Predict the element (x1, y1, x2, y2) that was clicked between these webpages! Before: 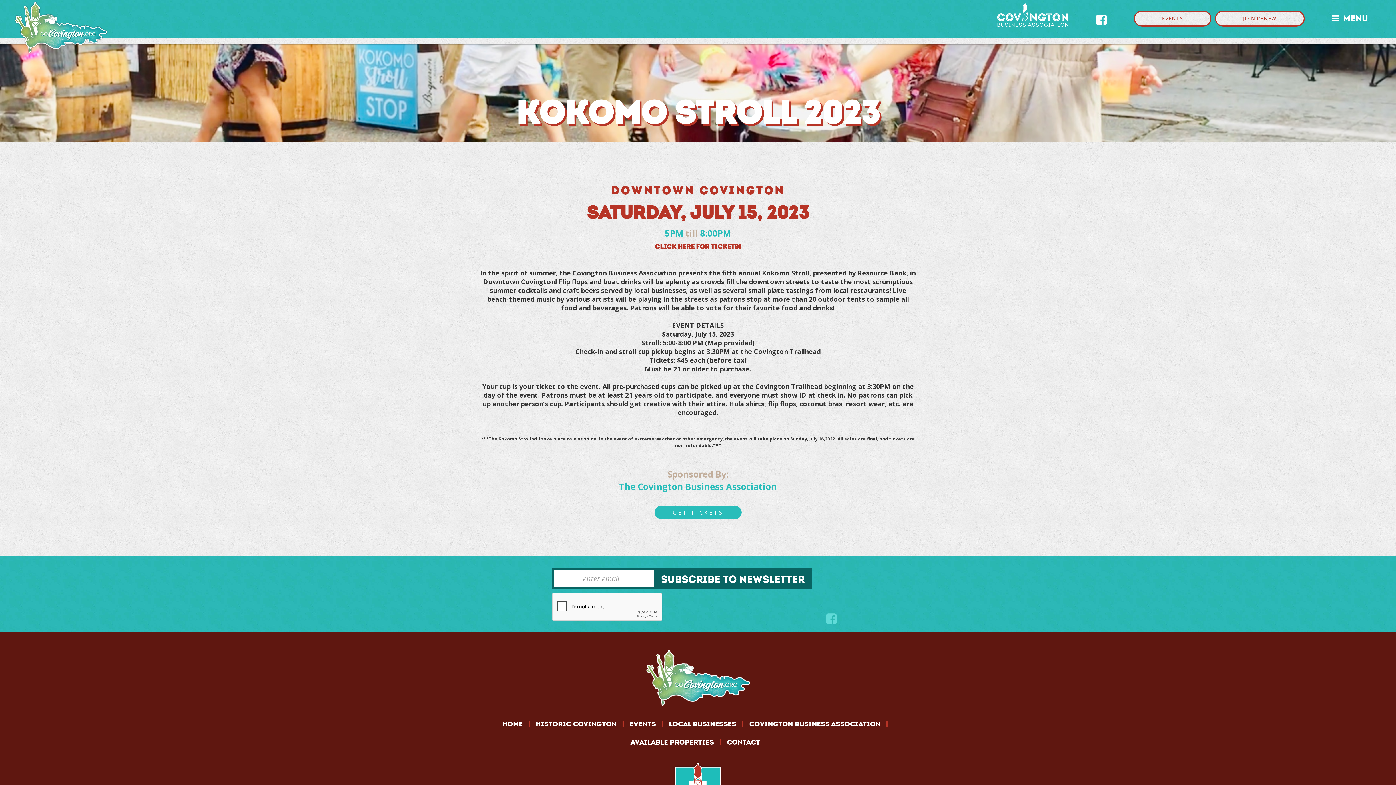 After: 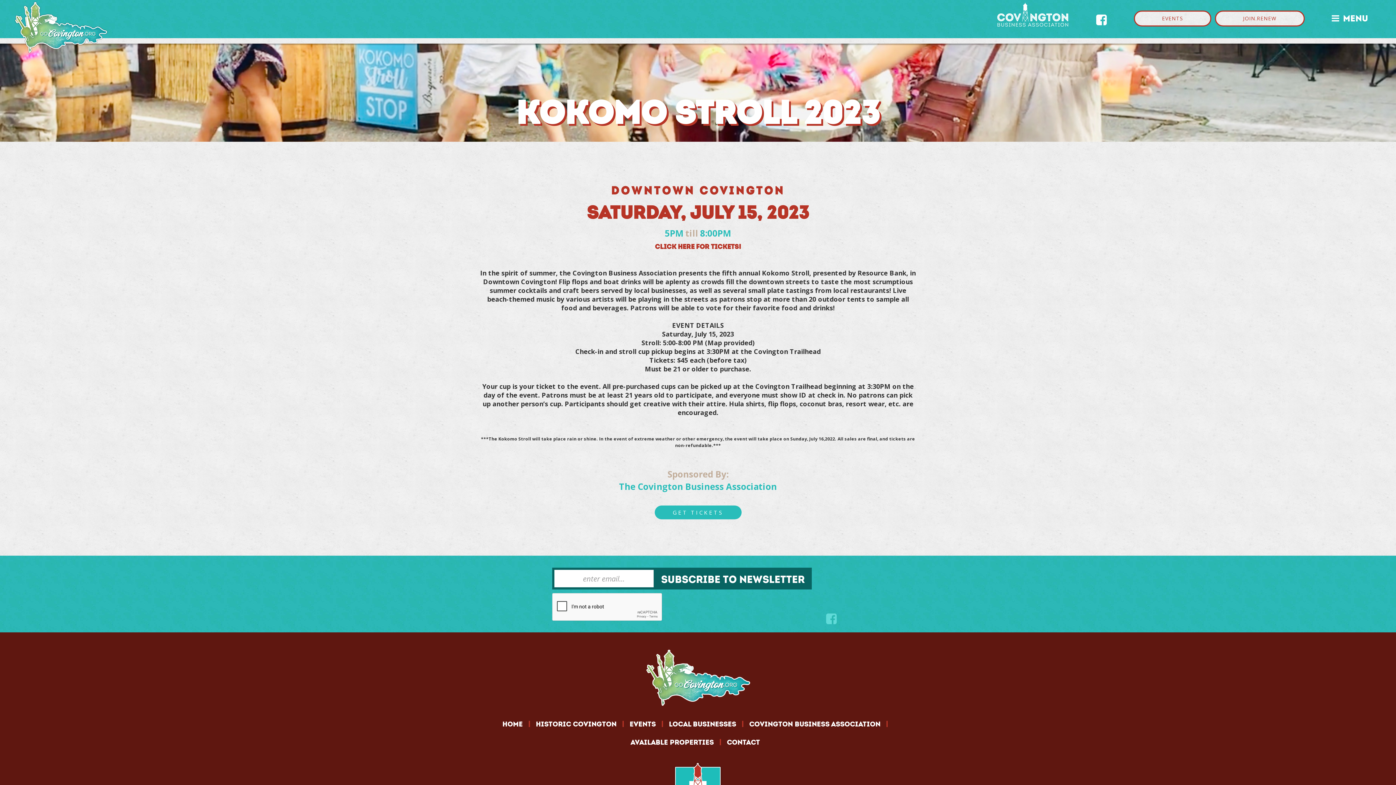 Action: label: | bbox: (622, 719, 624, 729)